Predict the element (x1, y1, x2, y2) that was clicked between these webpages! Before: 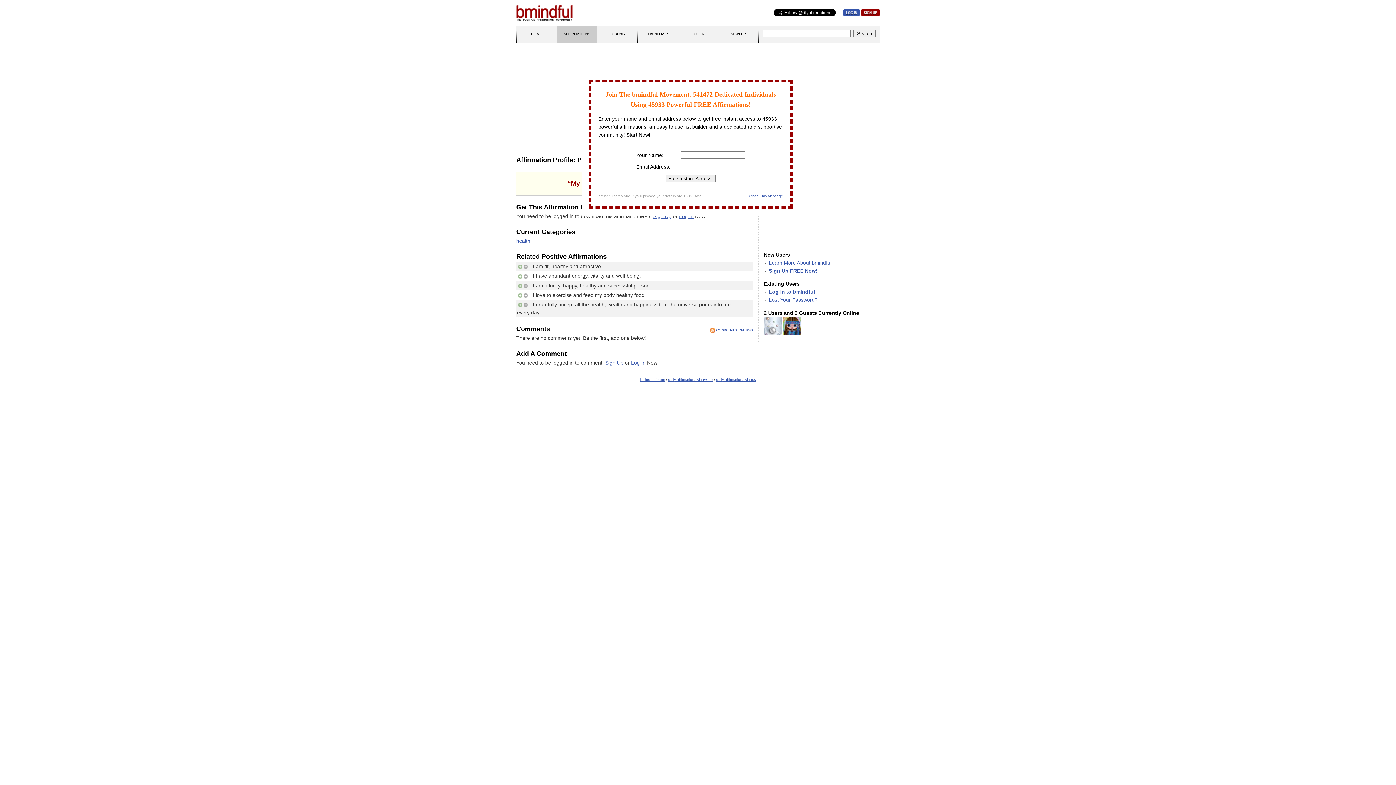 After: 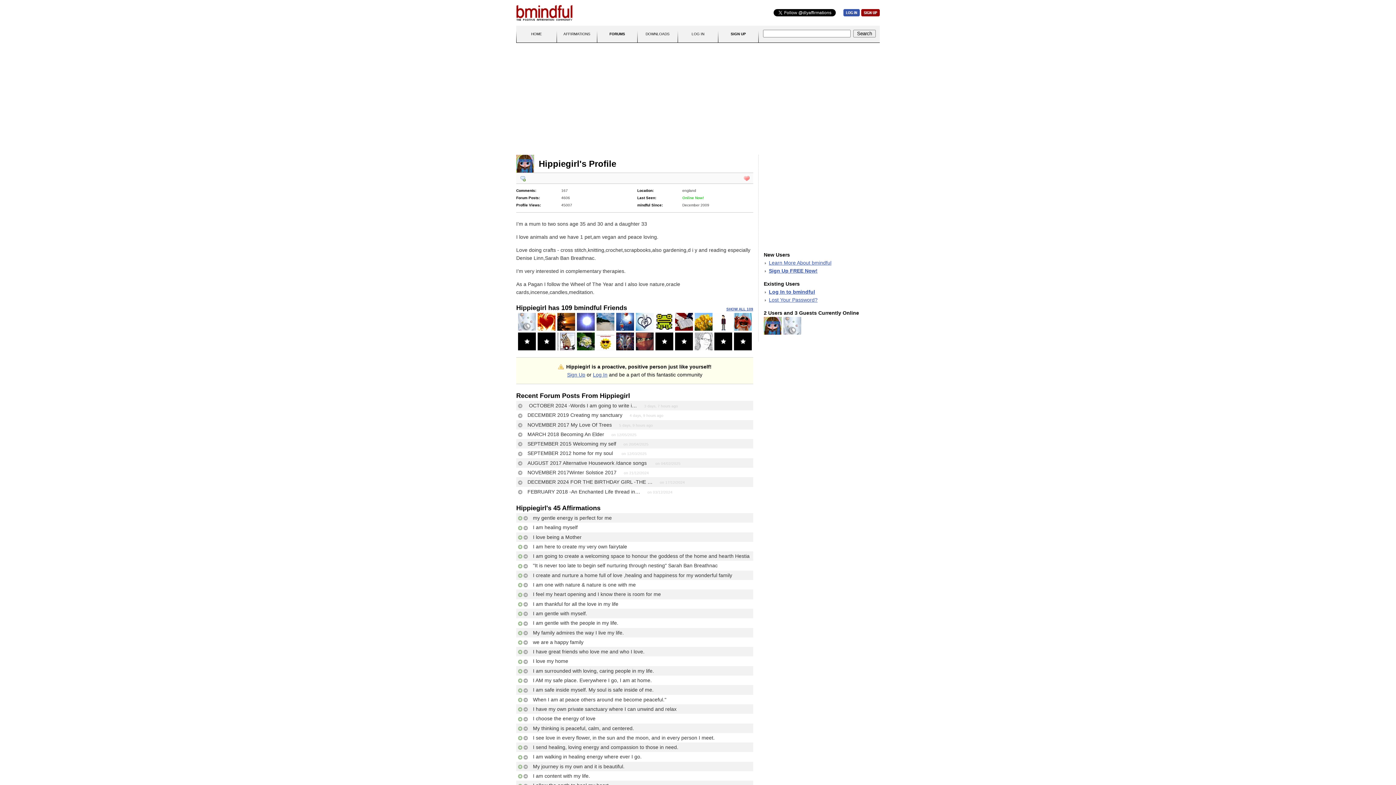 Action: bbox: (783, 317, 801, 334)